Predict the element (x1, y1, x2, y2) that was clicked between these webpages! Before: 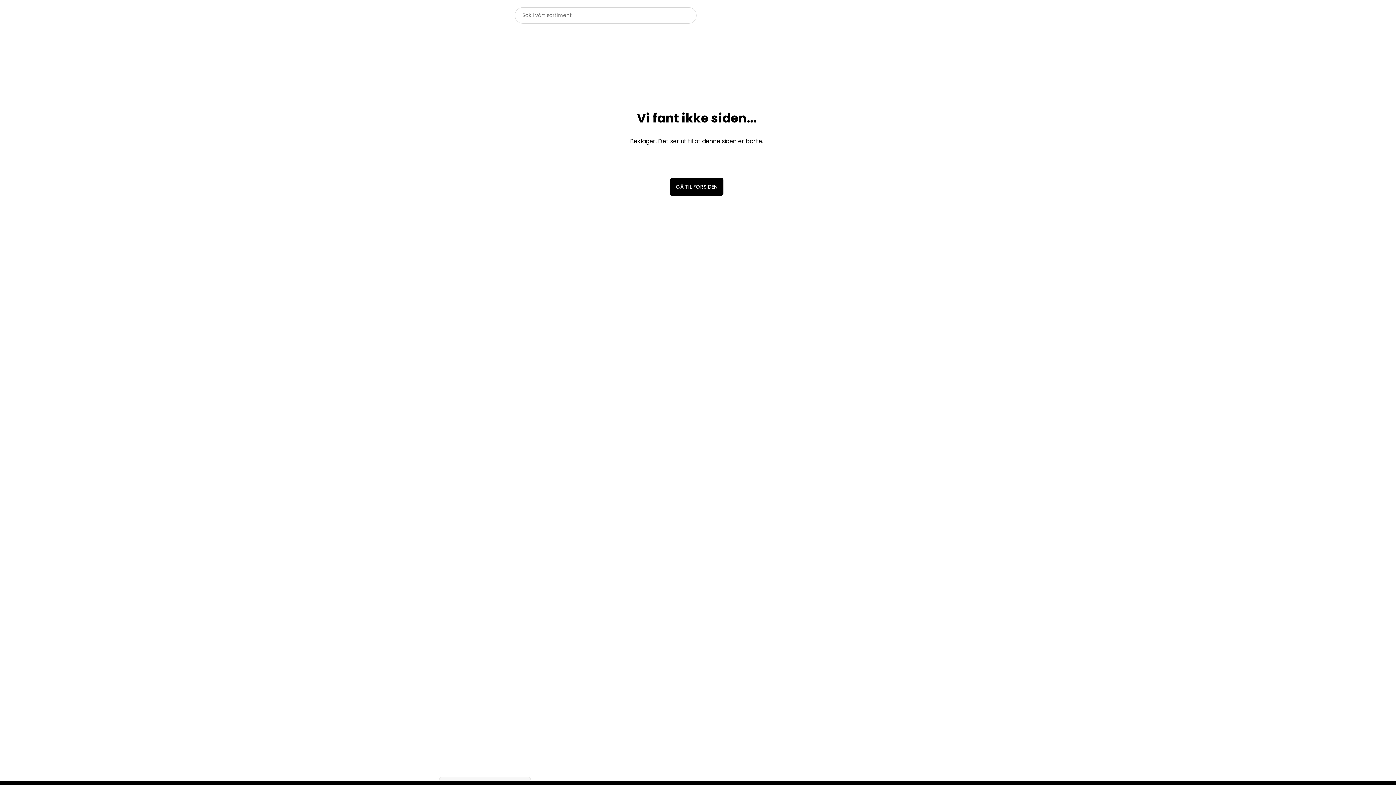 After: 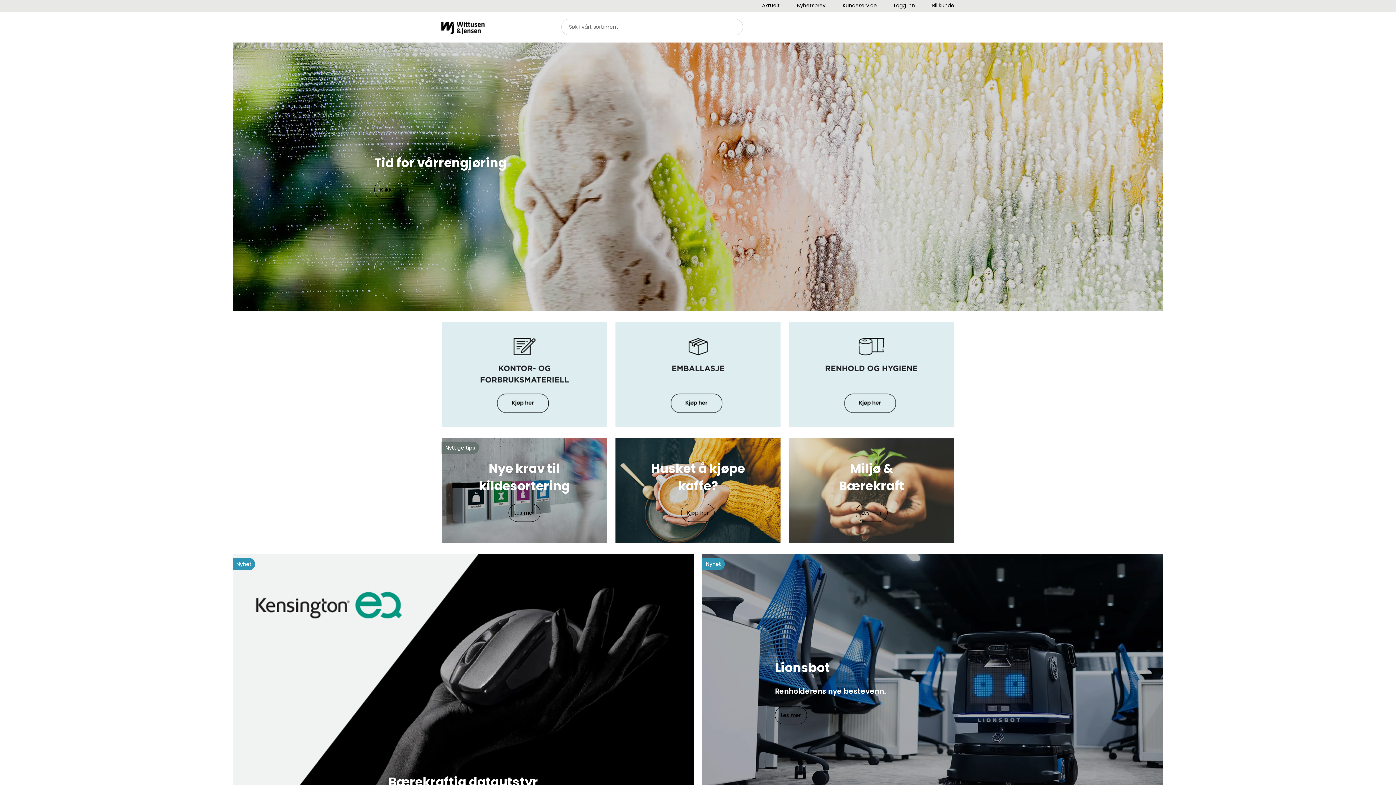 Action: bbox: (670, 177, 723, 196) label: GÅ TIL FORSIDEN